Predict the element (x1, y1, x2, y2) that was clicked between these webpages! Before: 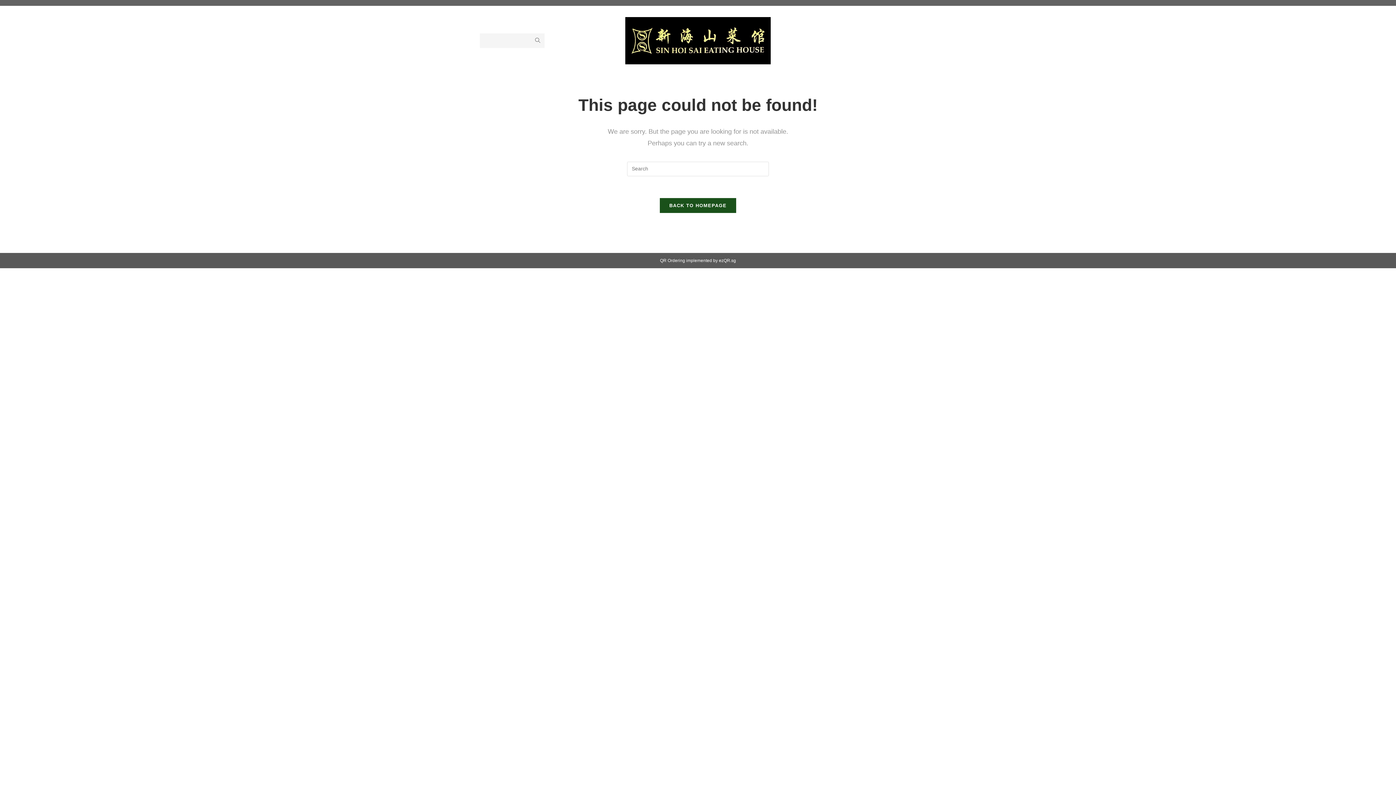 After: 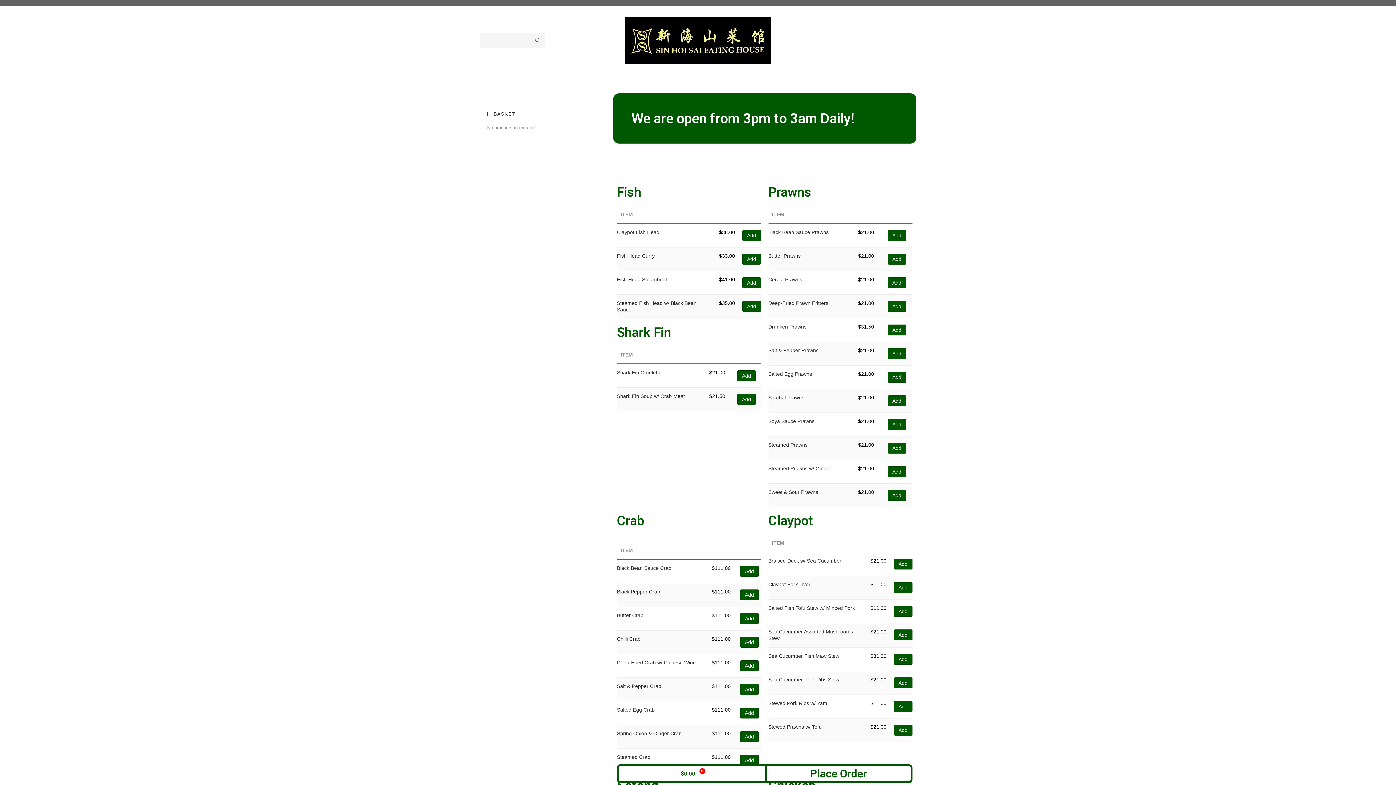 Action: label: BACK TO HOMEPAGE bbox: (660, 198, 736, 212)